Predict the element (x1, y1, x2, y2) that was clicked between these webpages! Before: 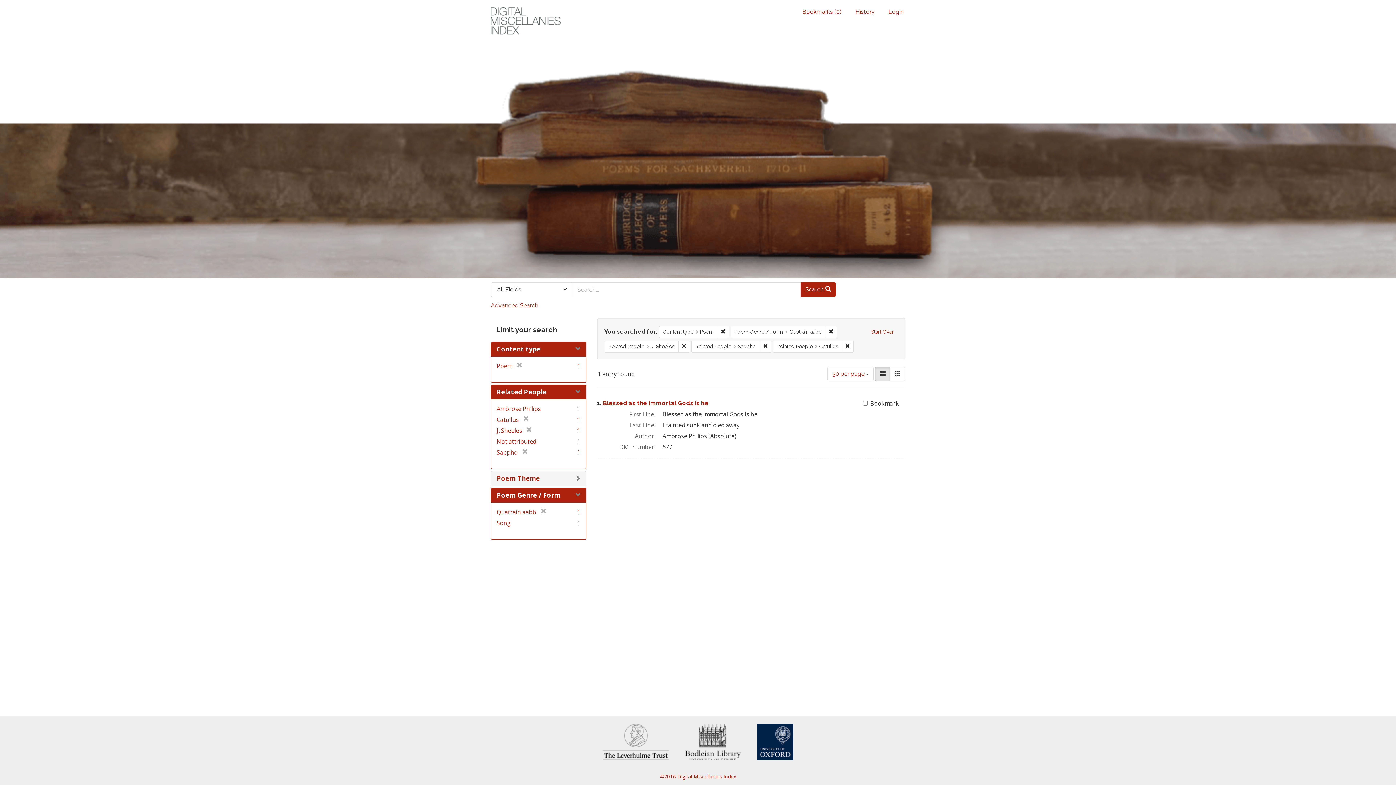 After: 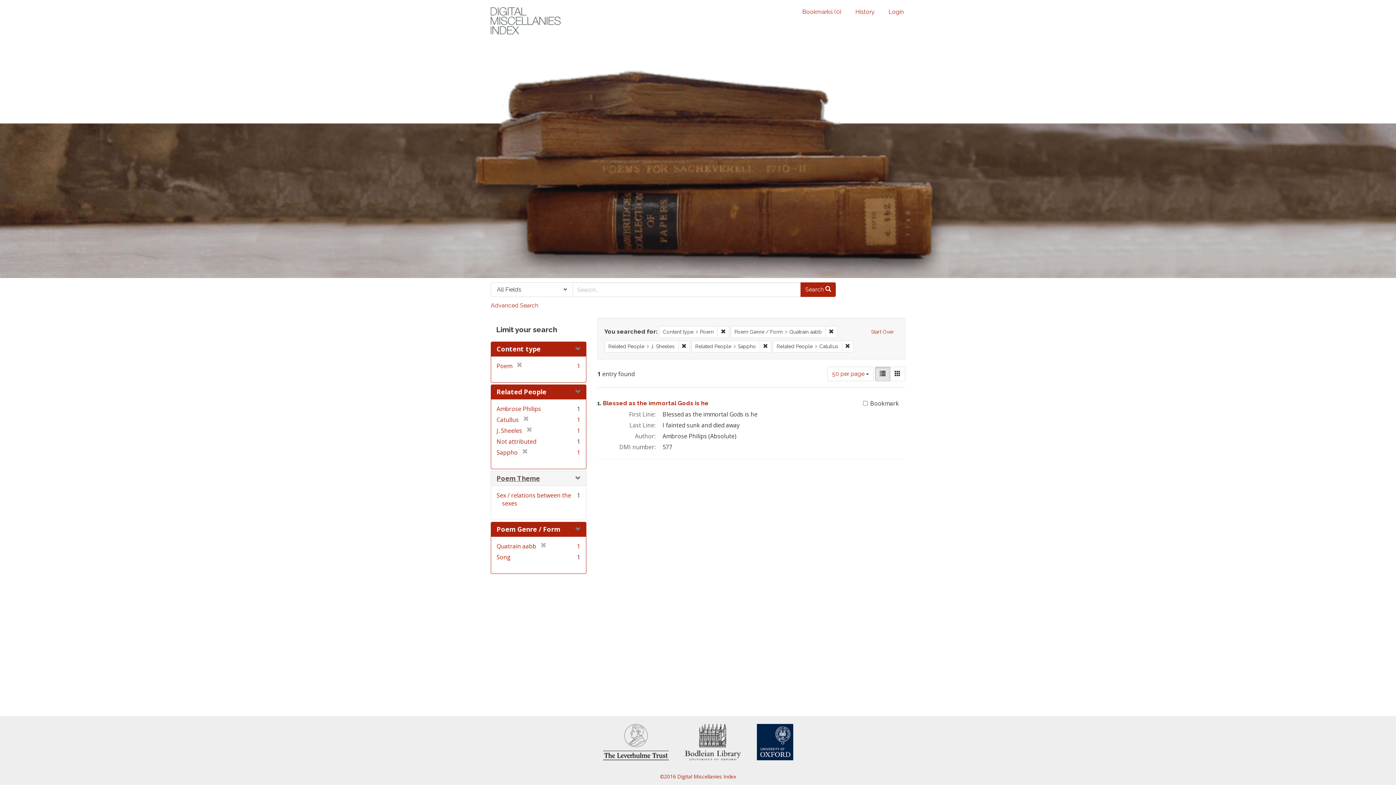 Action: bbox: (496, 474, 540, 482) label: Poem Theme